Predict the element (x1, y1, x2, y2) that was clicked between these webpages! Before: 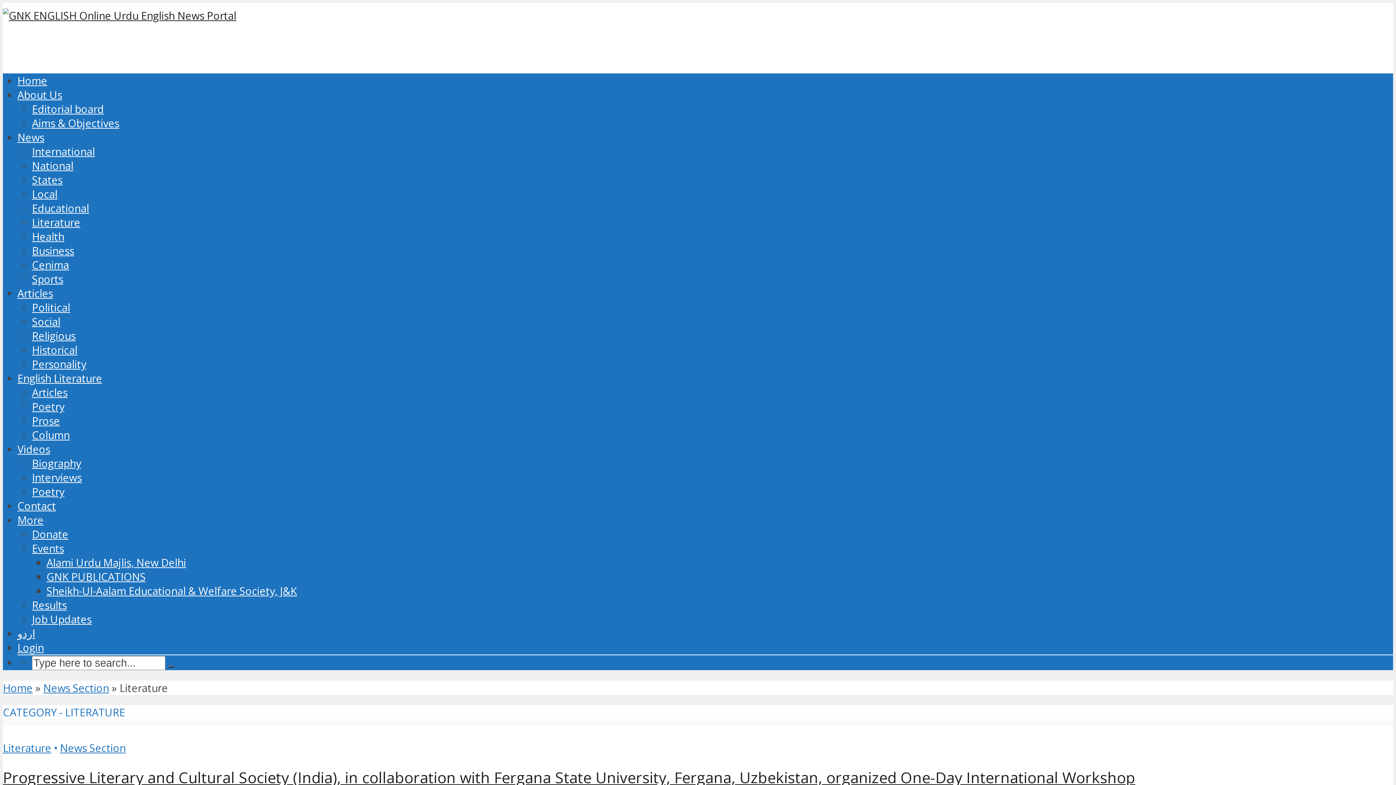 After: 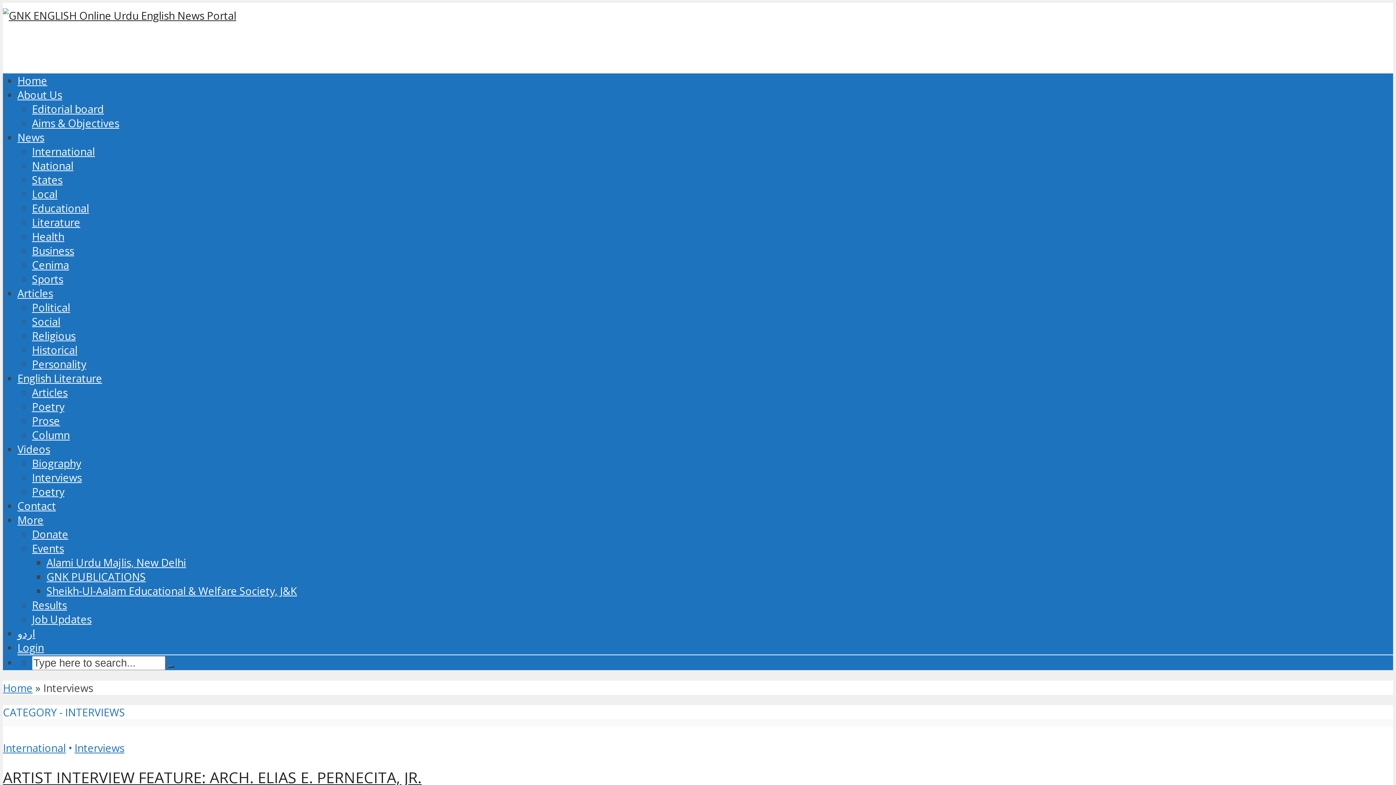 Action: label: Interviews bbox: (32, 470, 81, 484)